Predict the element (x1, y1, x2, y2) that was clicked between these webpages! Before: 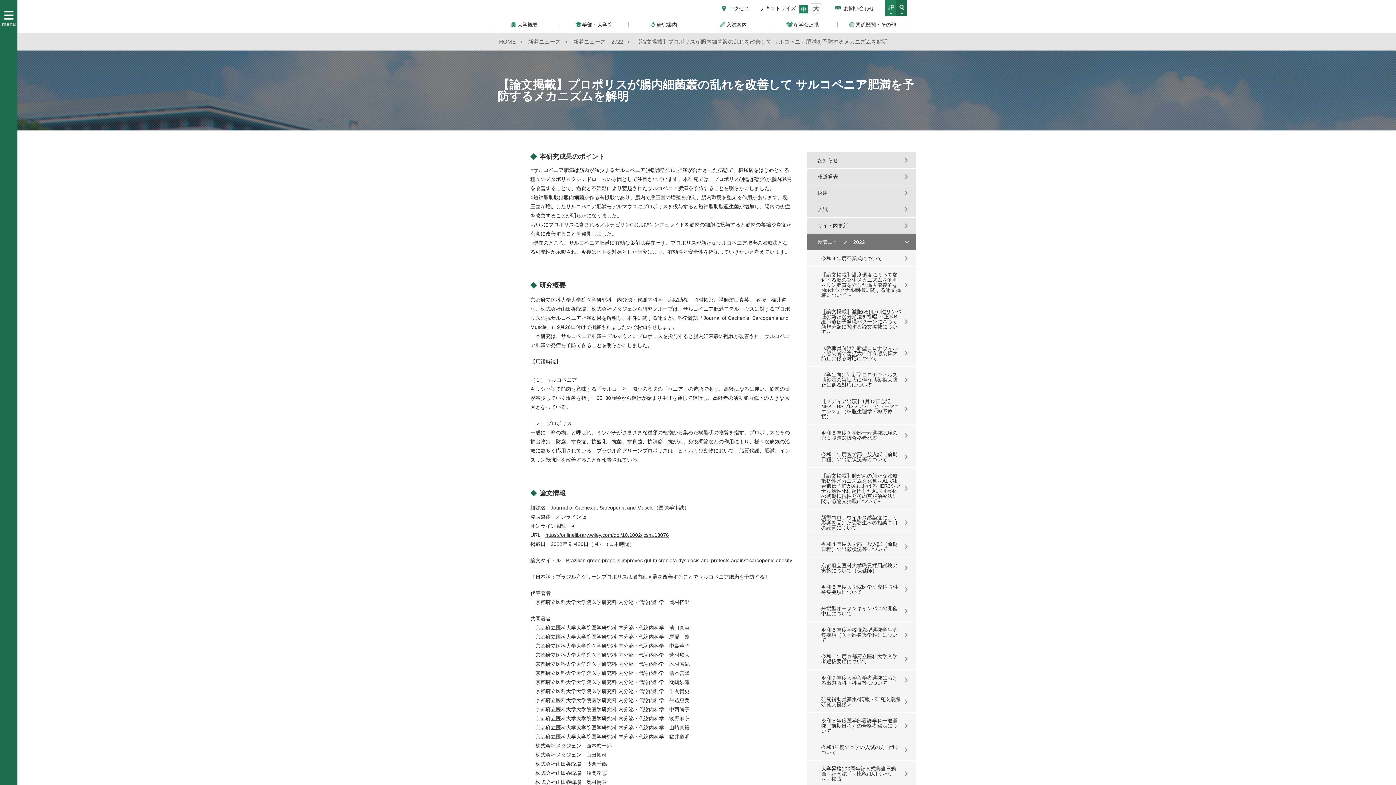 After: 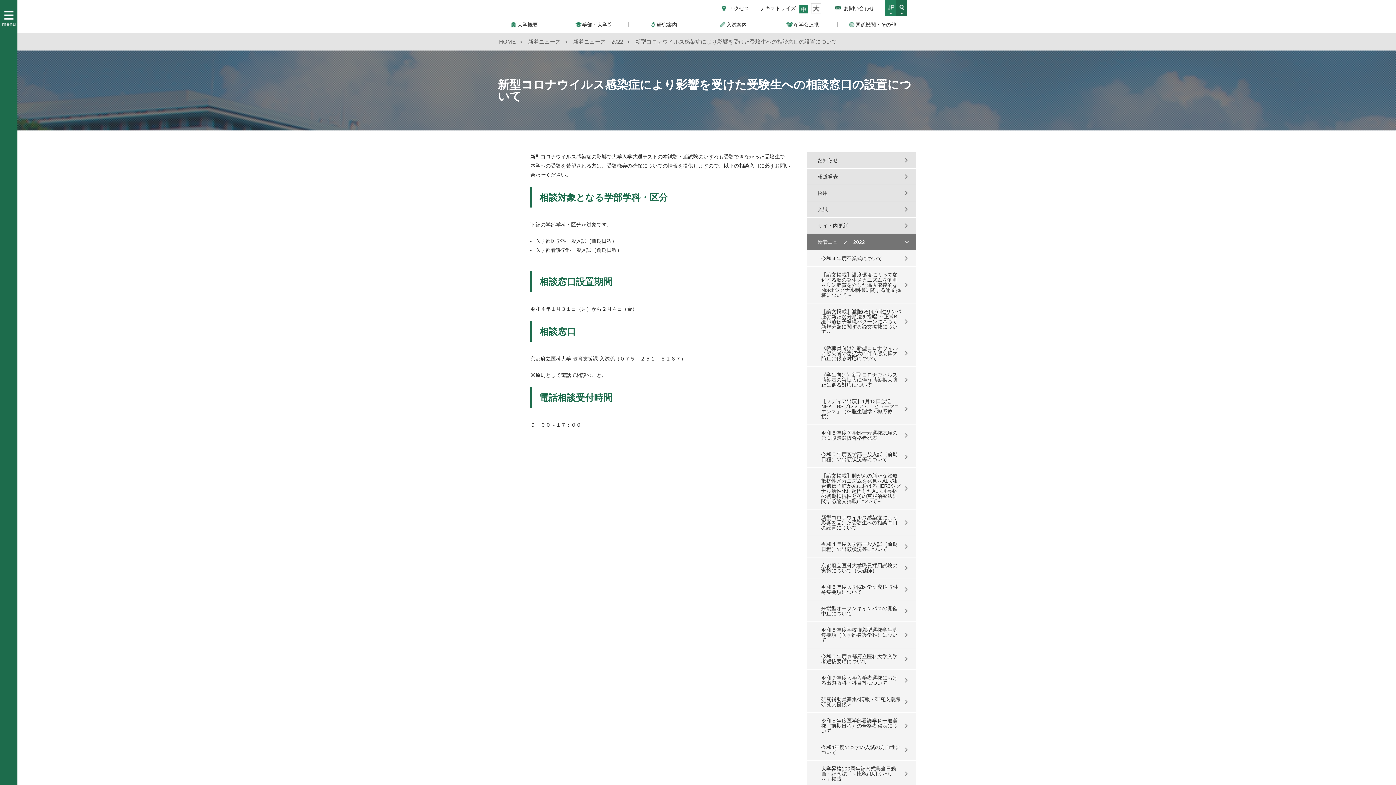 Action: bbox: (806, 509, 916, 536) label: 新型コロナウイルス感染症により影響を受けた受験生への相談窓口の設置について